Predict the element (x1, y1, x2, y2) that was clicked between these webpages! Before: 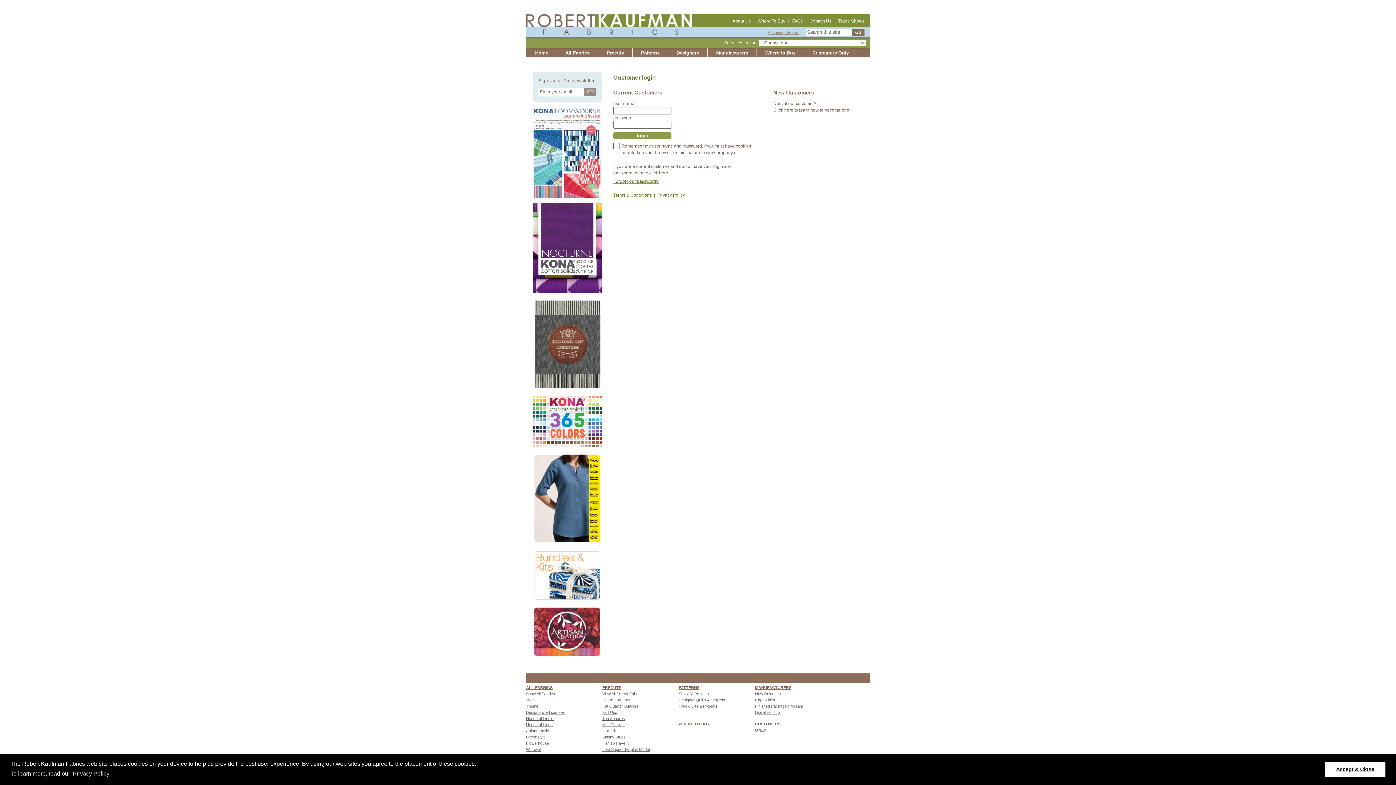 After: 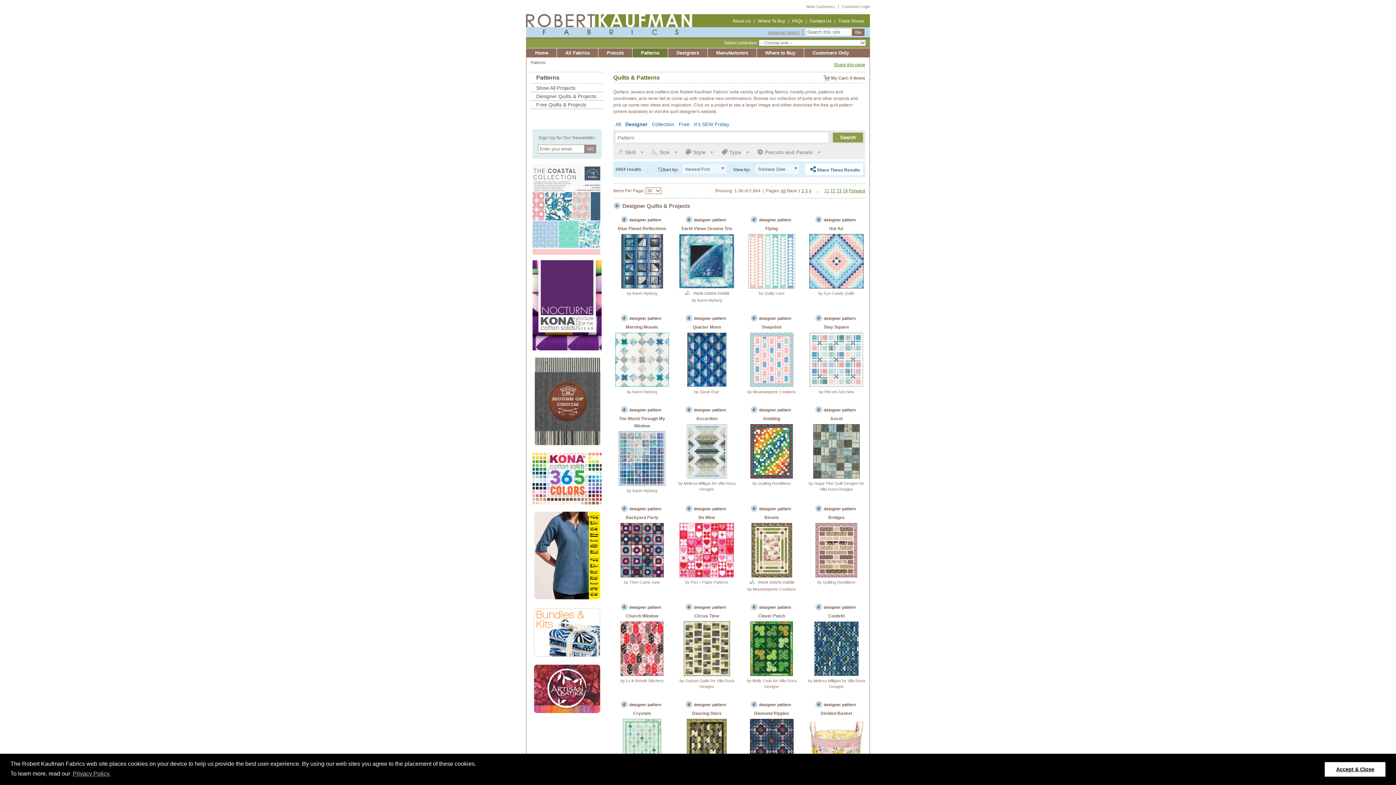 Action: label: Go to Designer Quilts & Projects page bbox: (678, 697, 755, 703)